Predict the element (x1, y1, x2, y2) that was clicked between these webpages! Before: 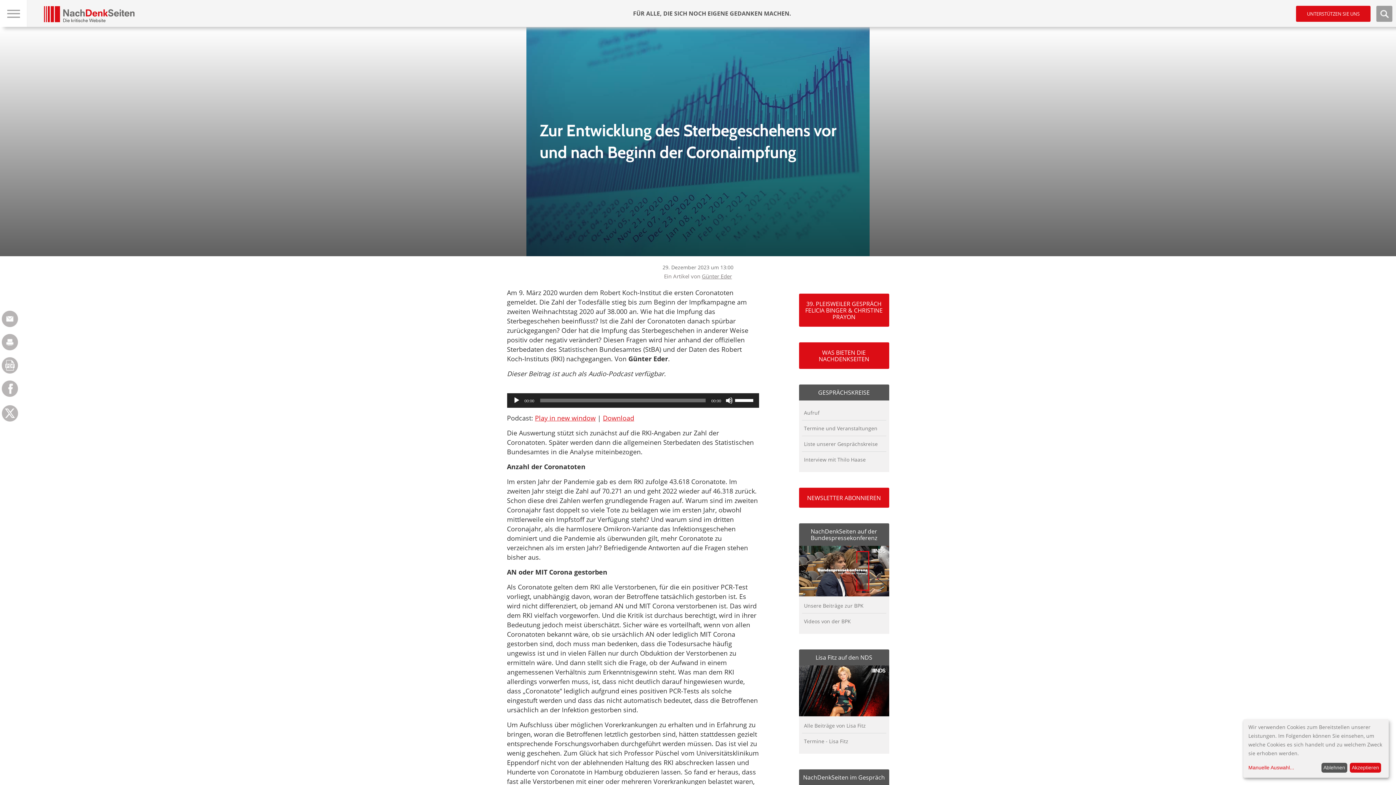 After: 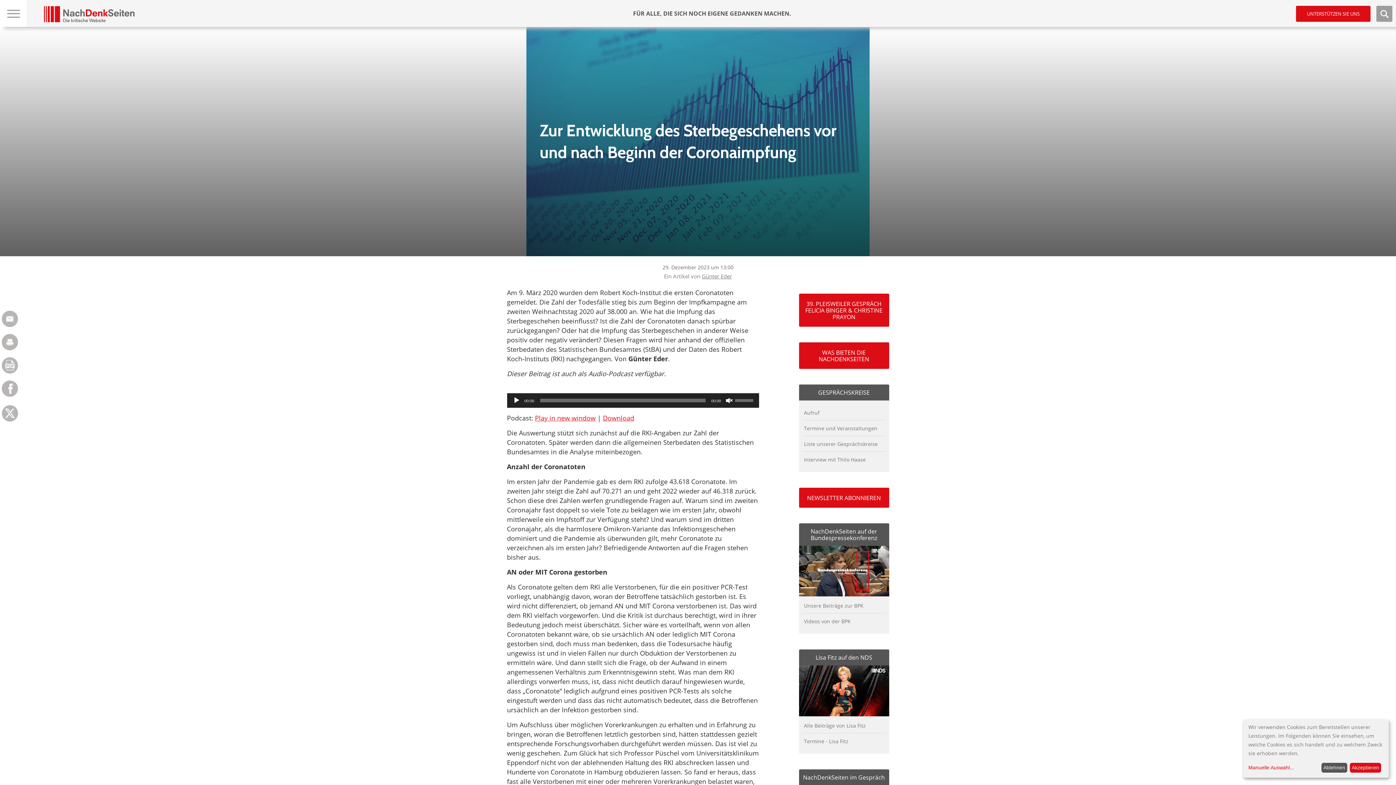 Action: bbox: (725, 397, 732, 404) label: Stumm